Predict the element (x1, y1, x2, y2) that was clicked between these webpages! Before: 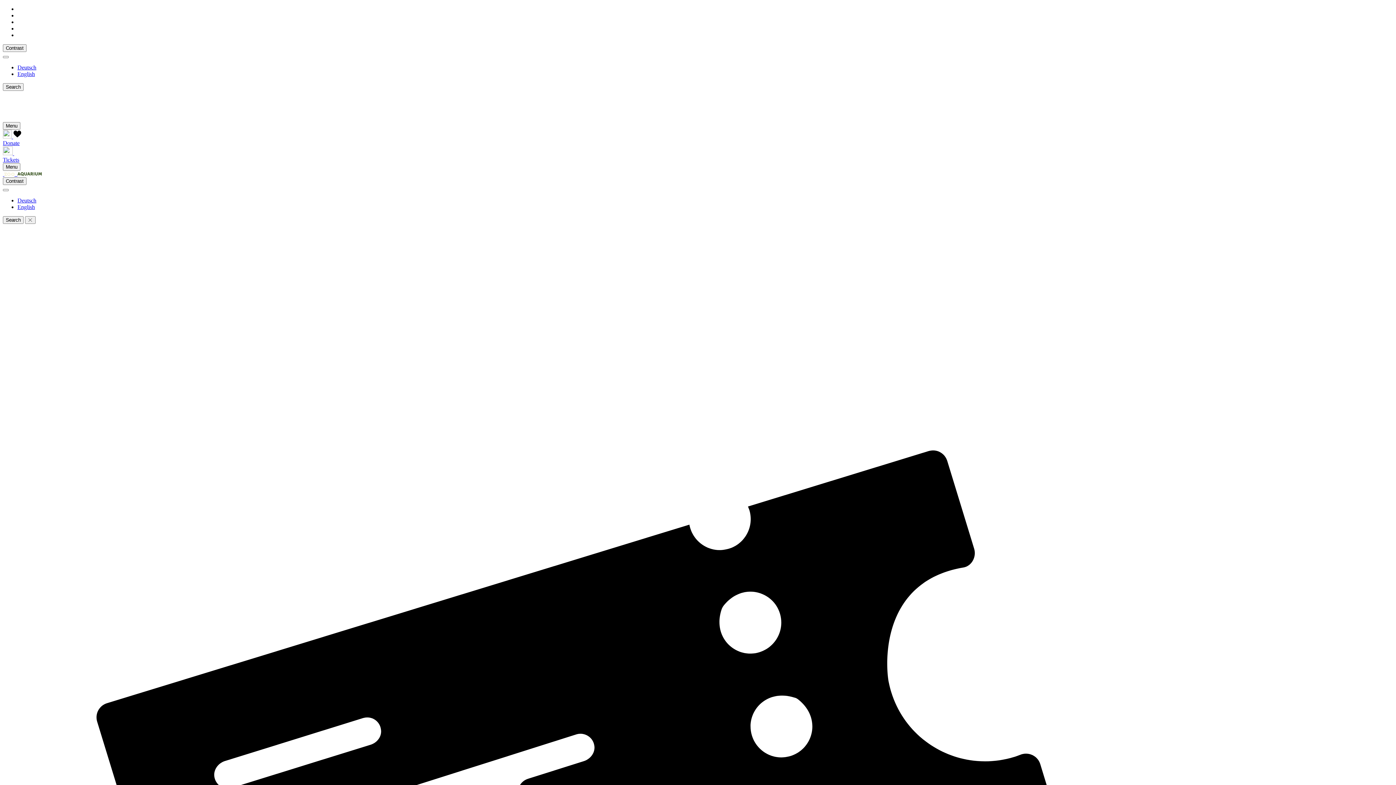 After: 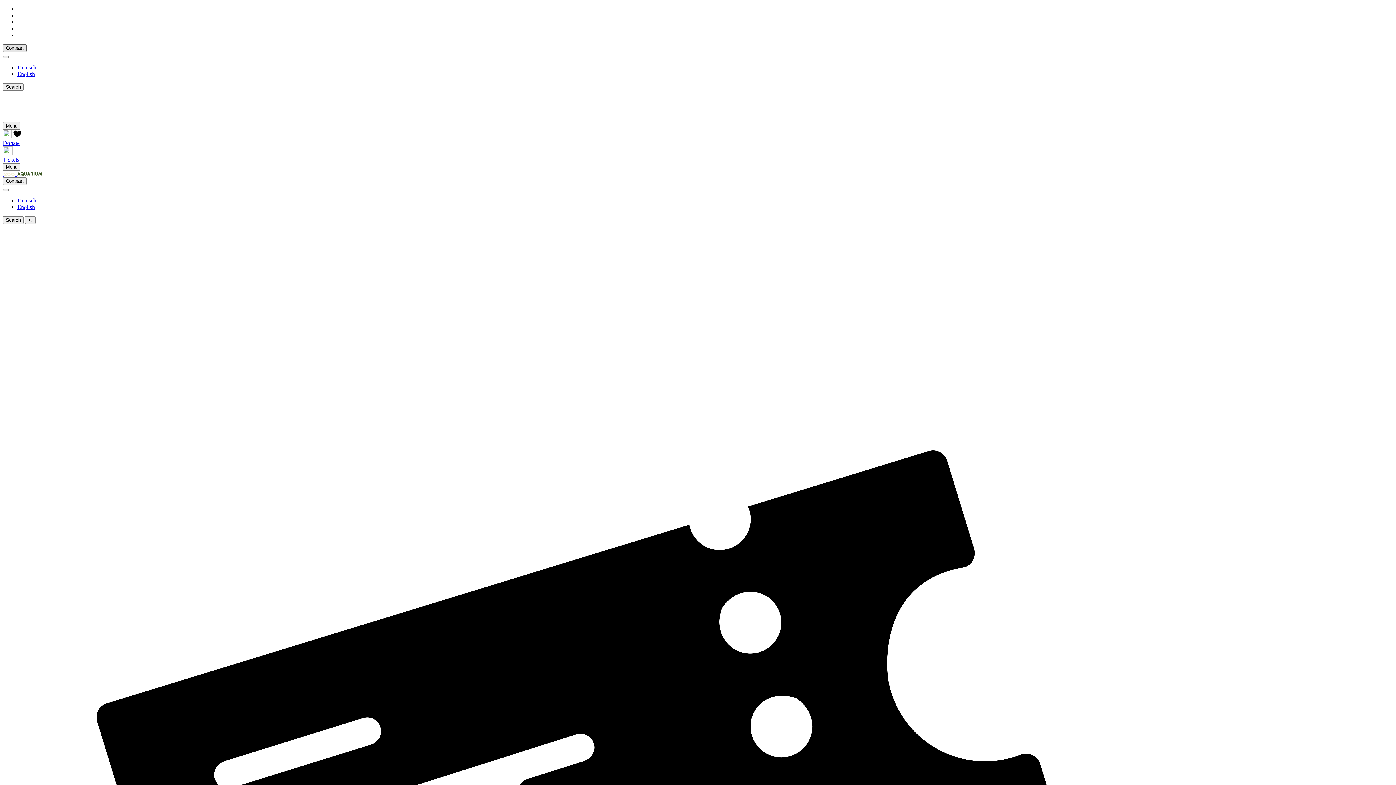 Action: label: Switch on contrast mode bbox: (2, 44, 26, 52)